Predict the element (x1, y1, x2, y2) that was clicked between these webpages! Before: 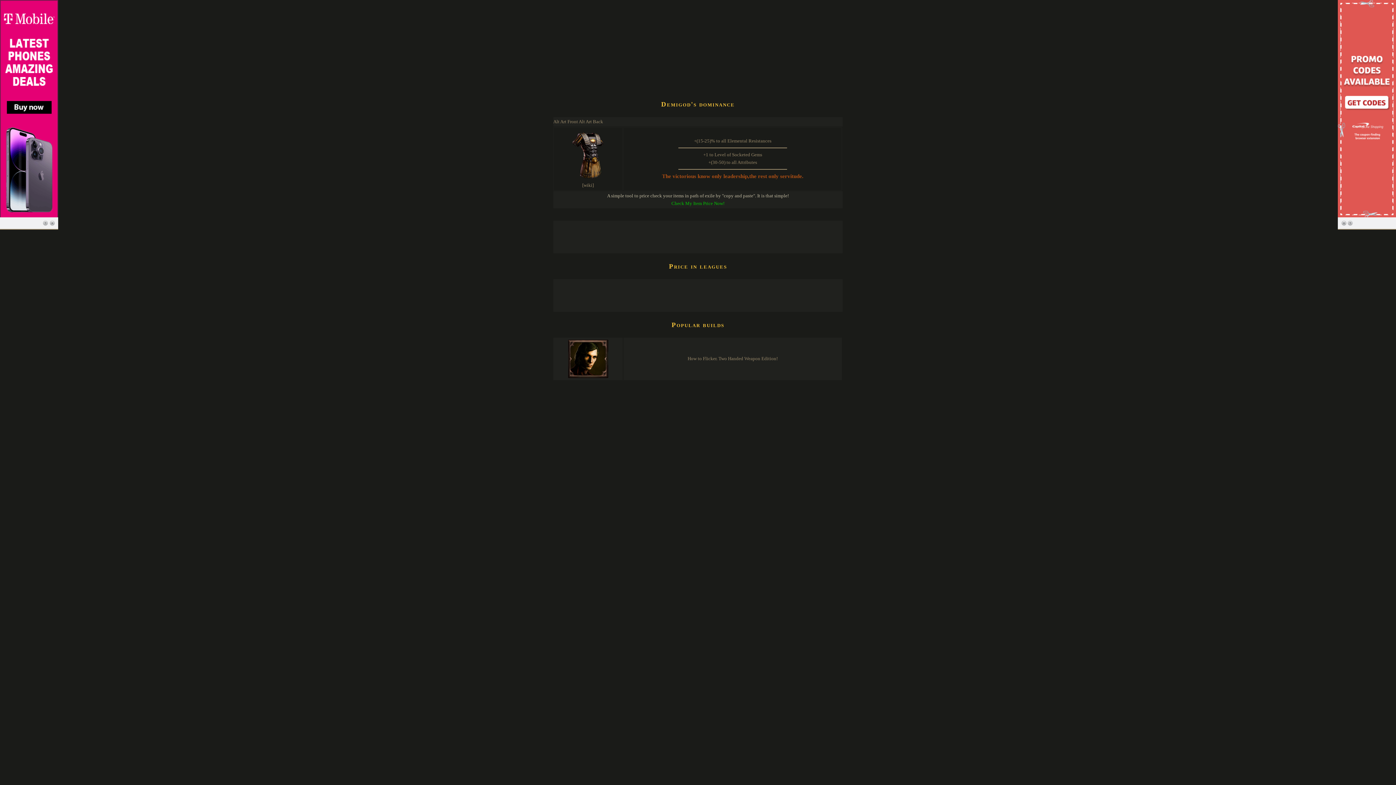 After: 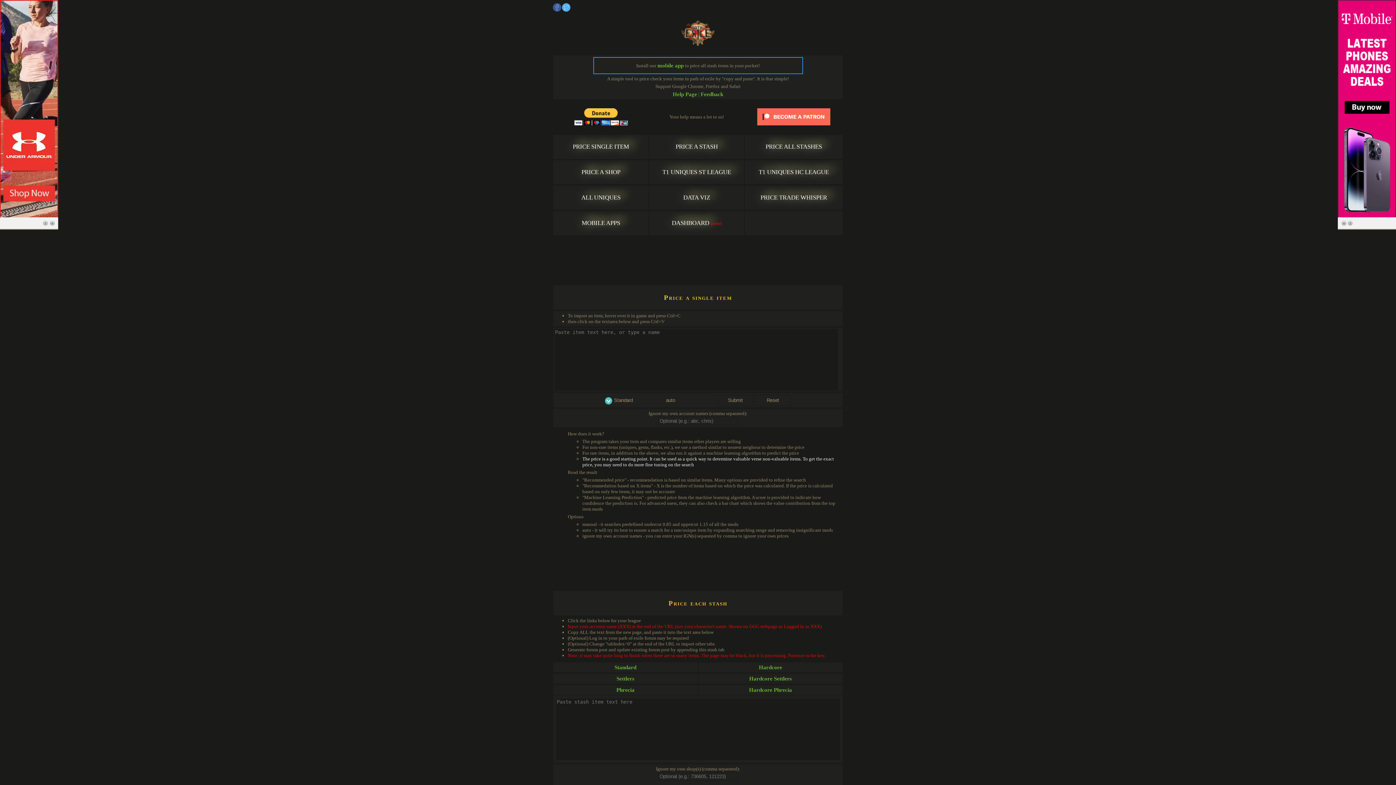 Action: label: Check My Item Price Now! bbox: (671, 200, 724, 206)